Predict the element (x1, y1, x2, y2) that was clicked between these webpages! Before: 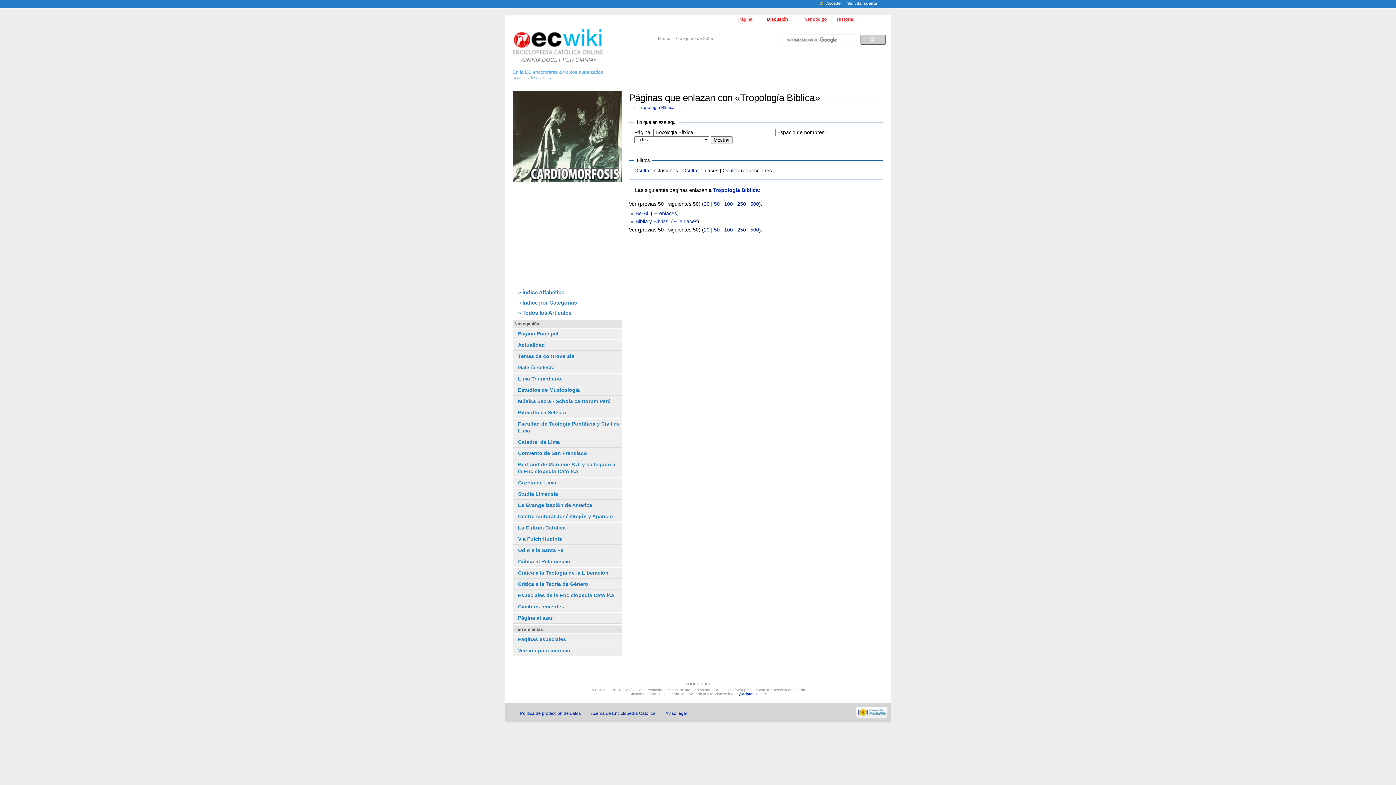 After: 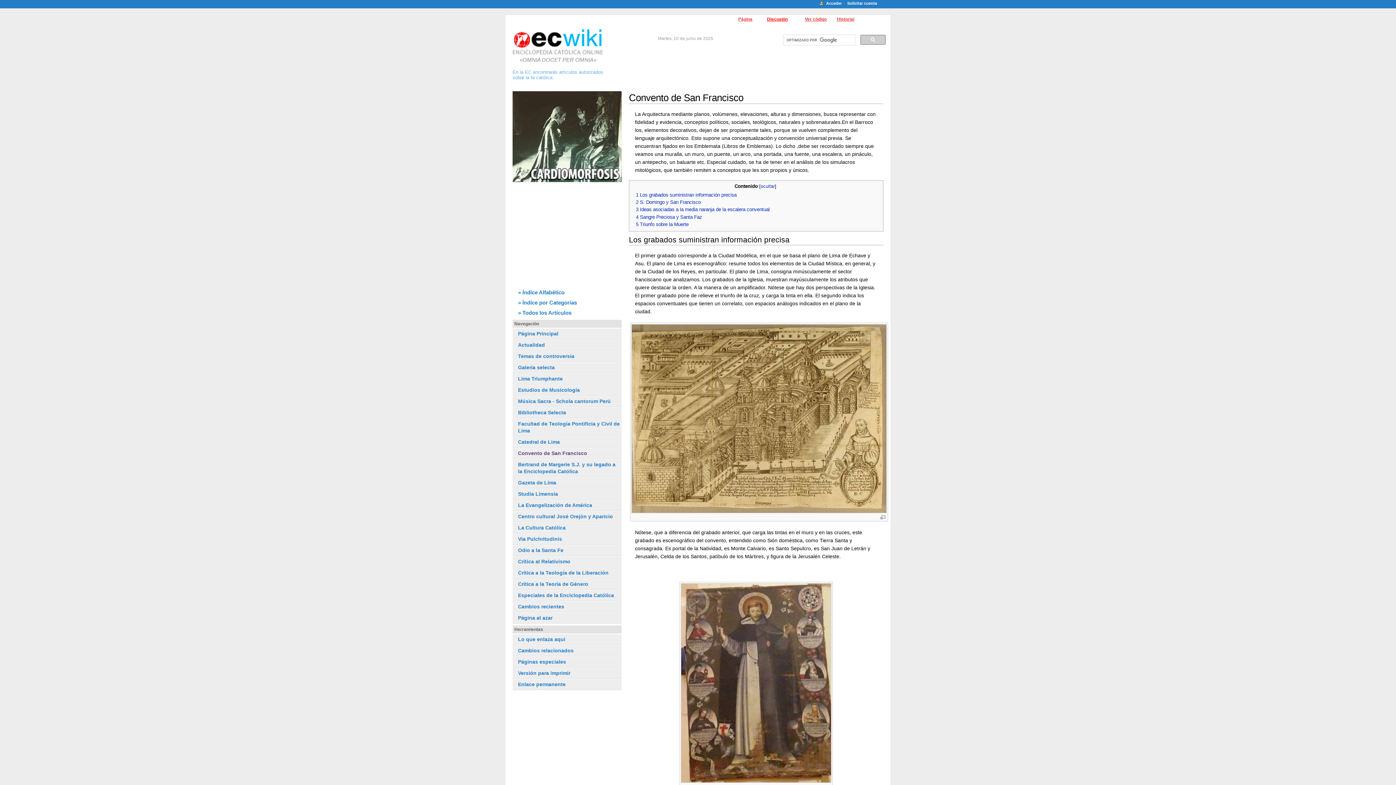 Action: label: Convento de San Francisco bbox: (518, 450, 587, 456)